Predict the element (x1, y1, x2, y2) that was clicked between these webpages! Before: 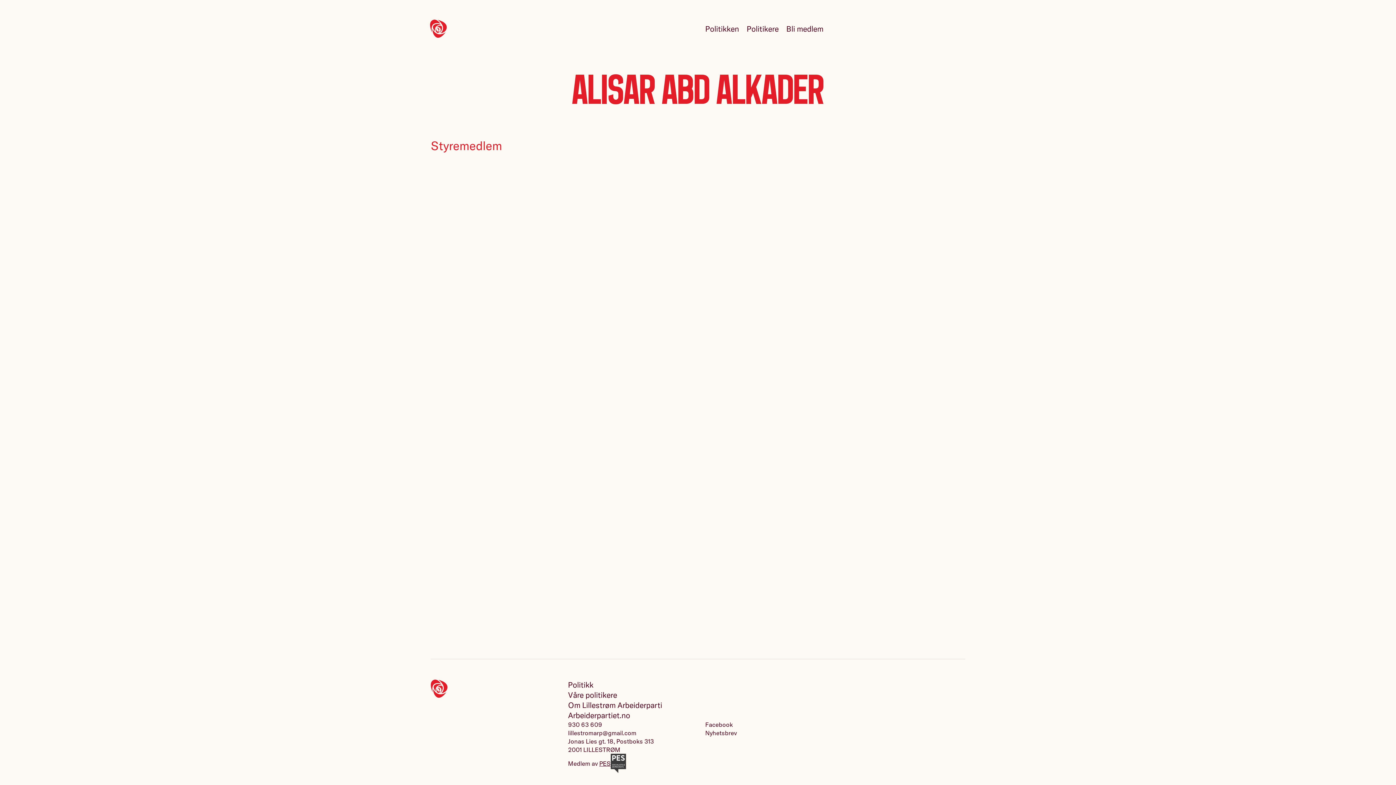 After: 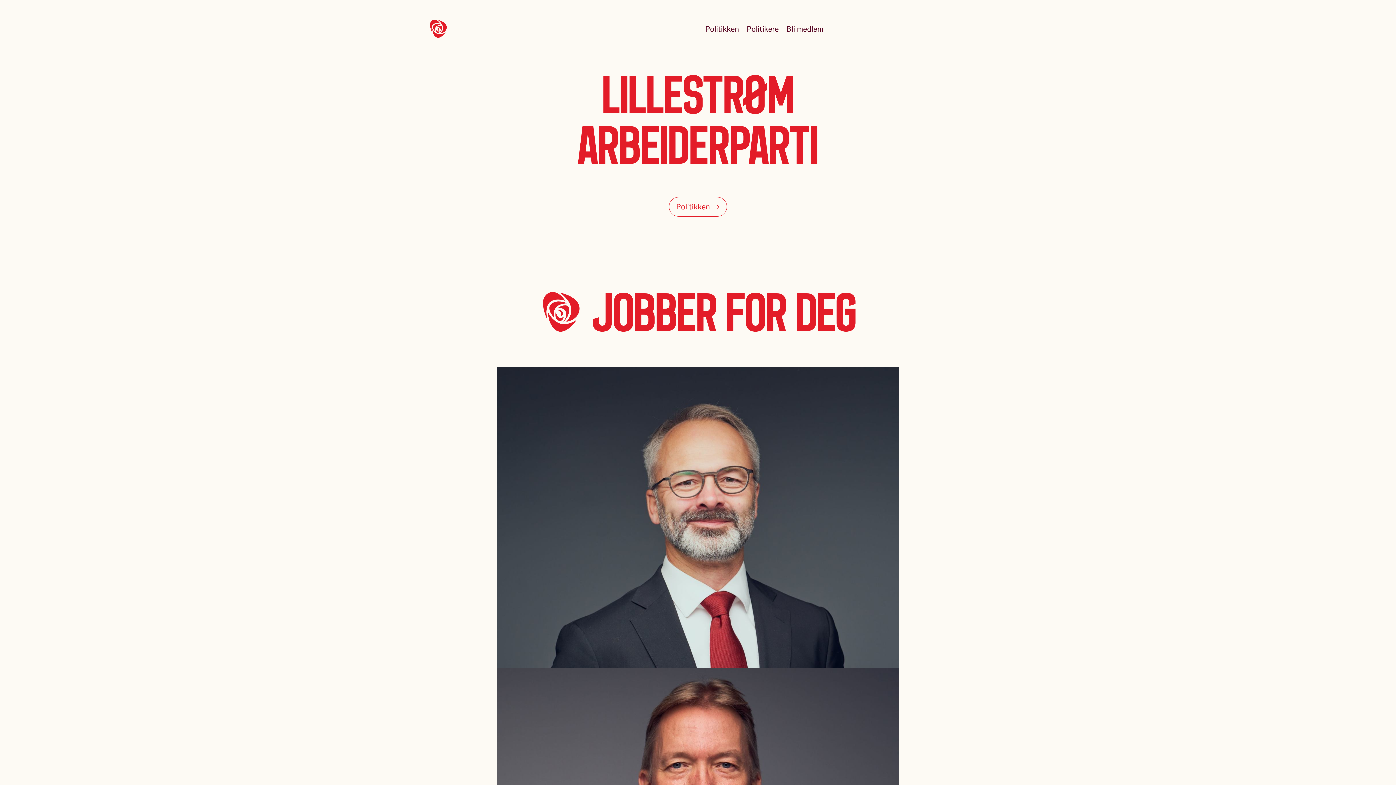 Action: bbox: (430, 0, 446, 57) label: Lillestrøm Arbeiderparti